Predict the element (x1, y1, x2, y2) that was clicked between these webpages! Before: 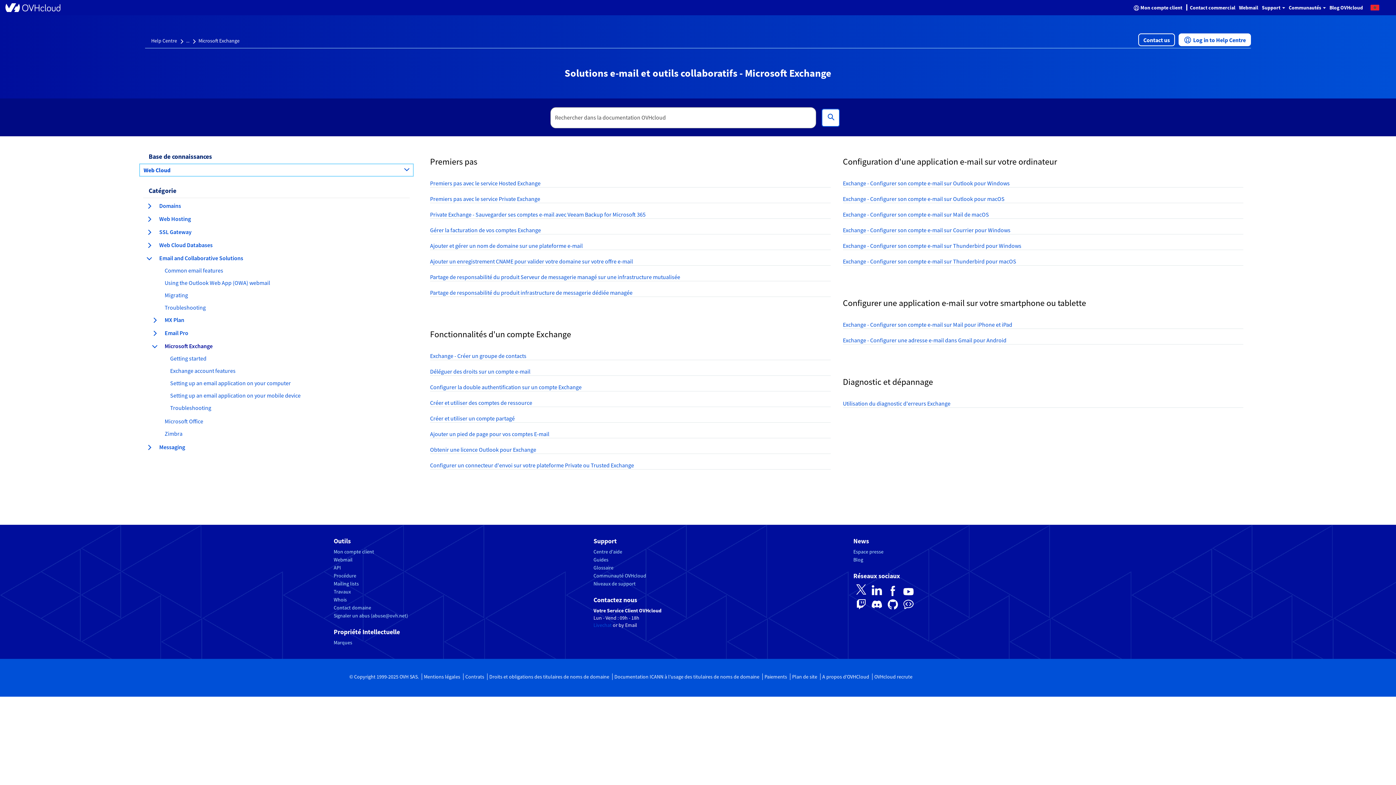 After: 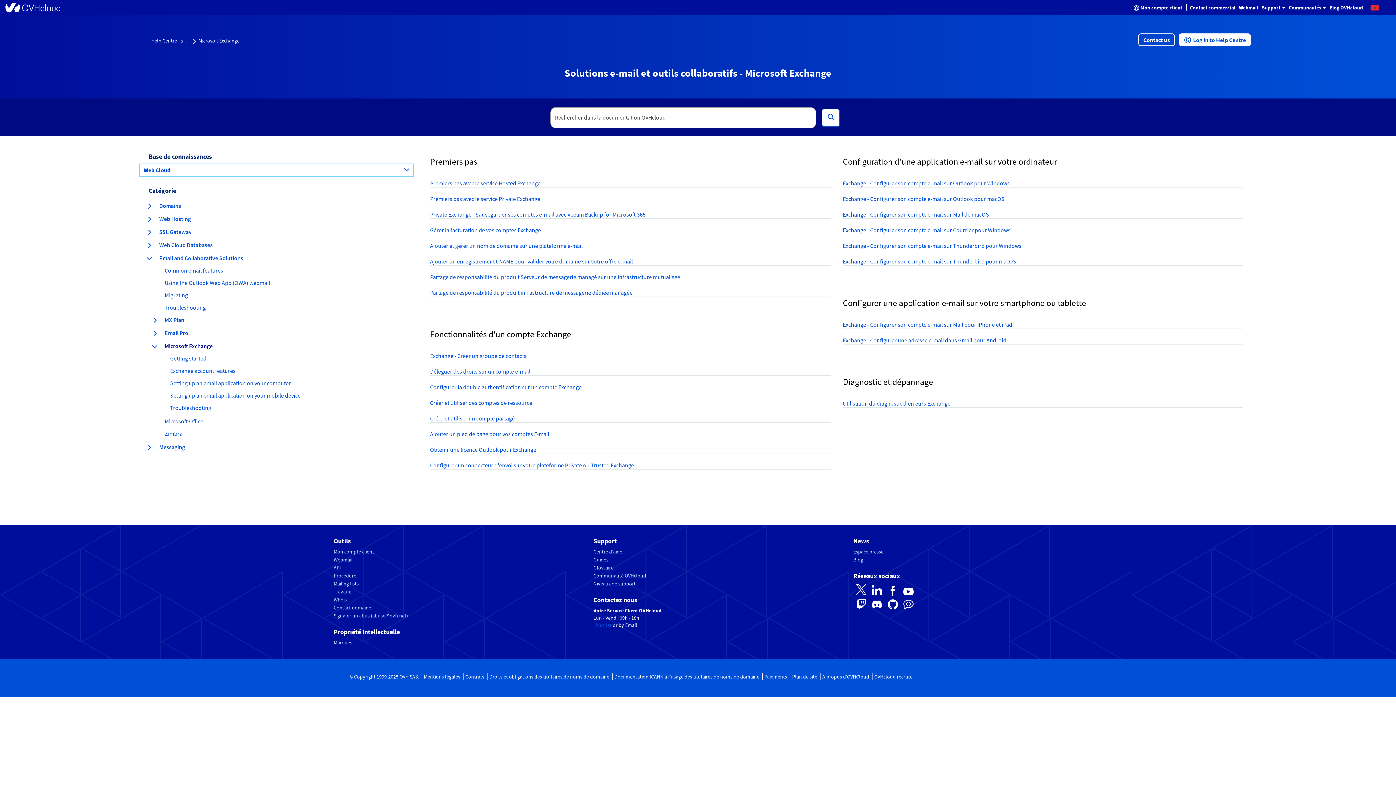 Action: bbox: (333, 580, 358, 587) label: Mailing lists